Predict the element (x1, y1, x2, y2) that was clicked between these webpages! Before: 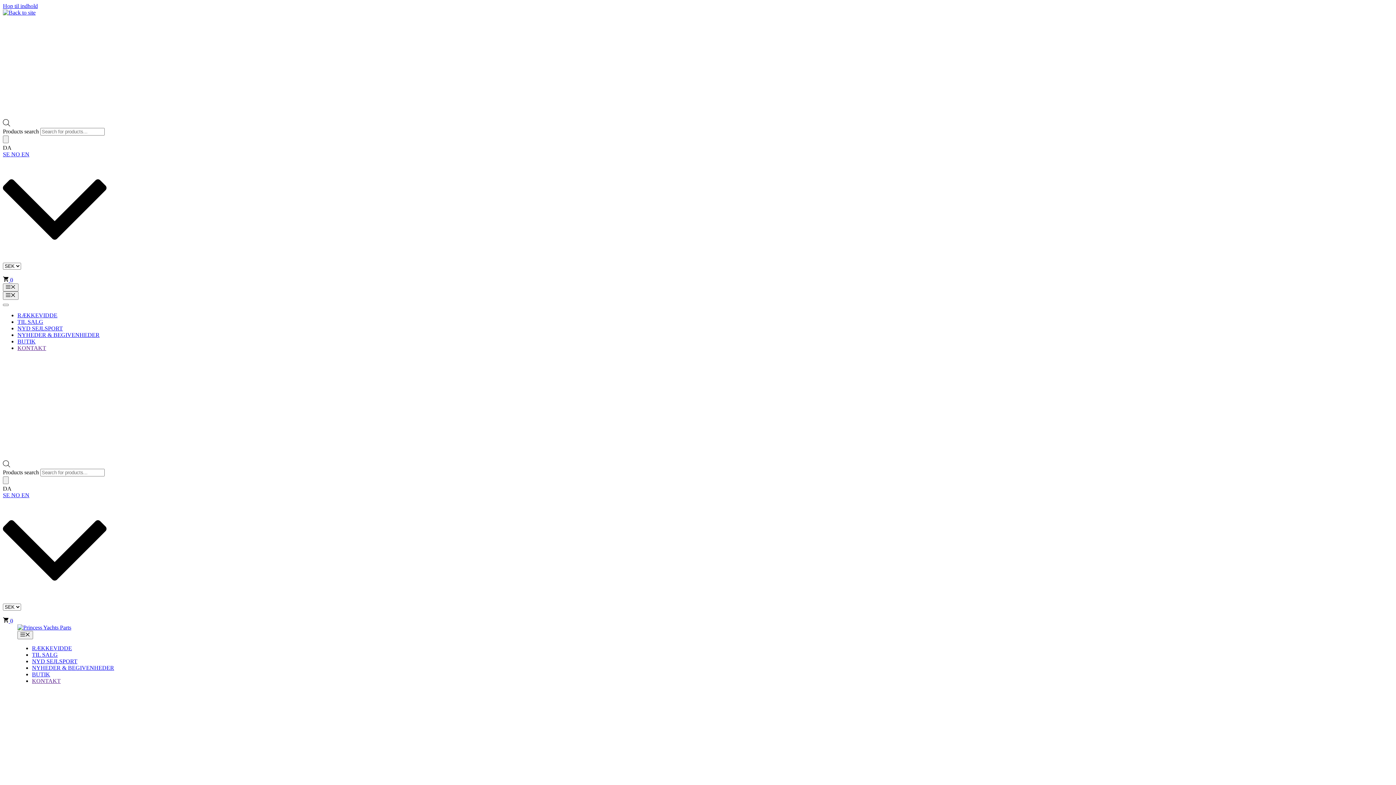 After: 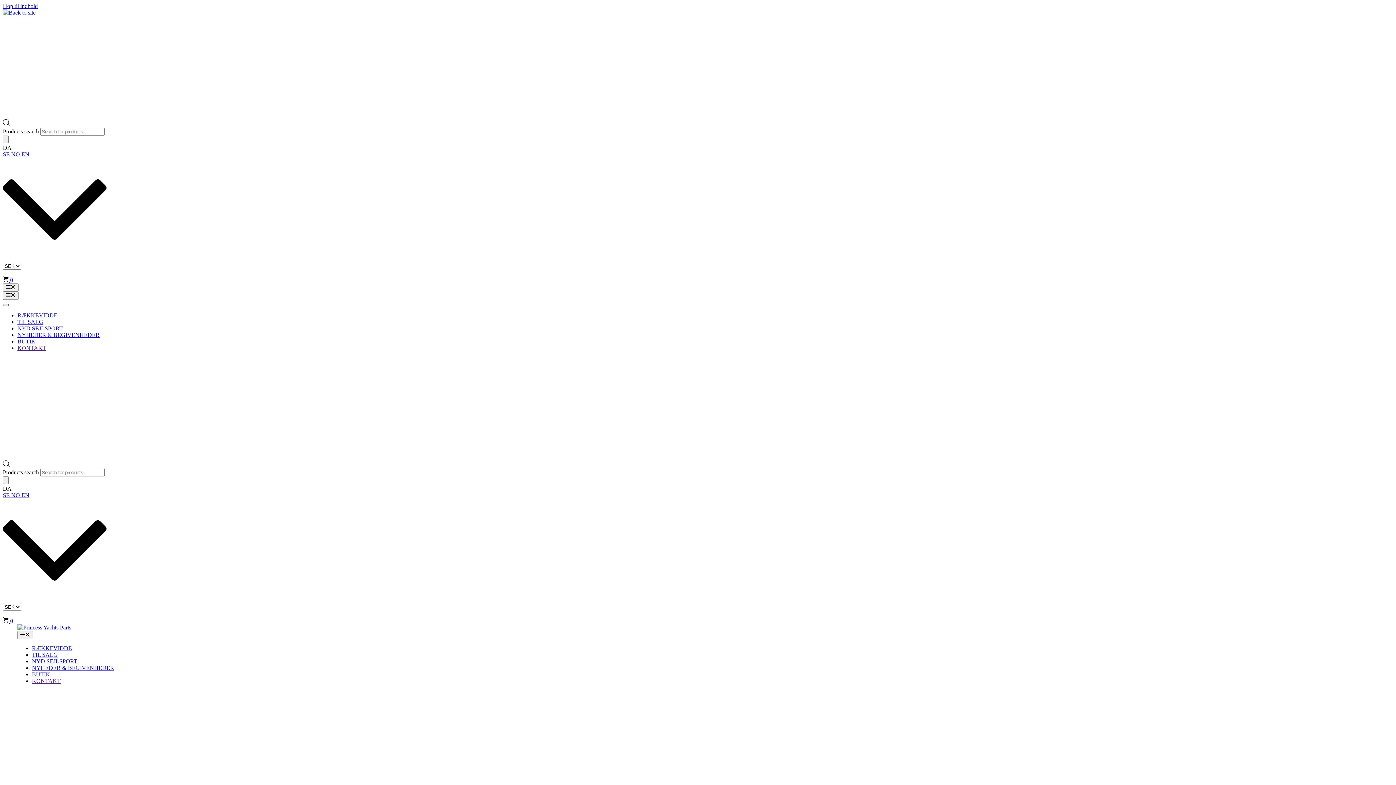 Action: bbox: (2, 303, 8, 306) label: Toggle Menu